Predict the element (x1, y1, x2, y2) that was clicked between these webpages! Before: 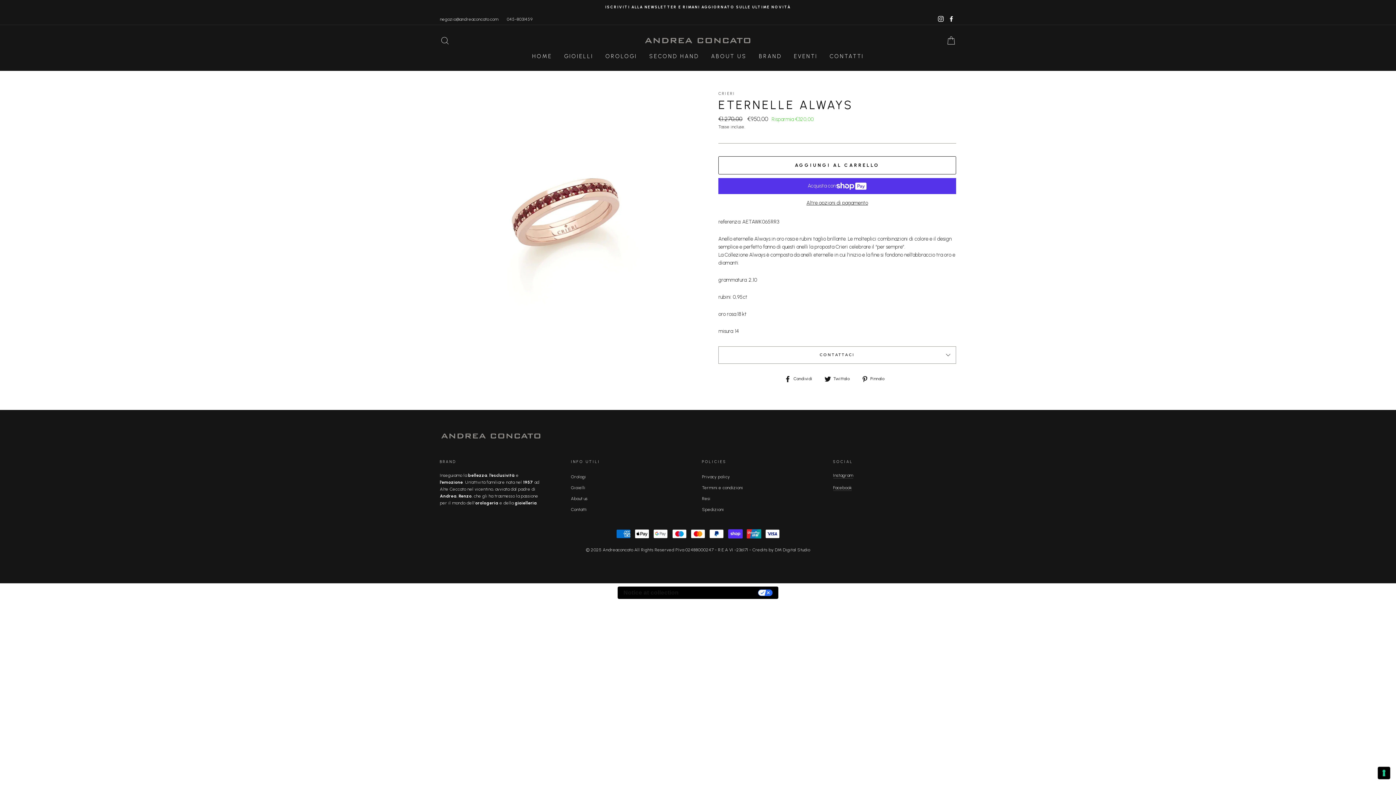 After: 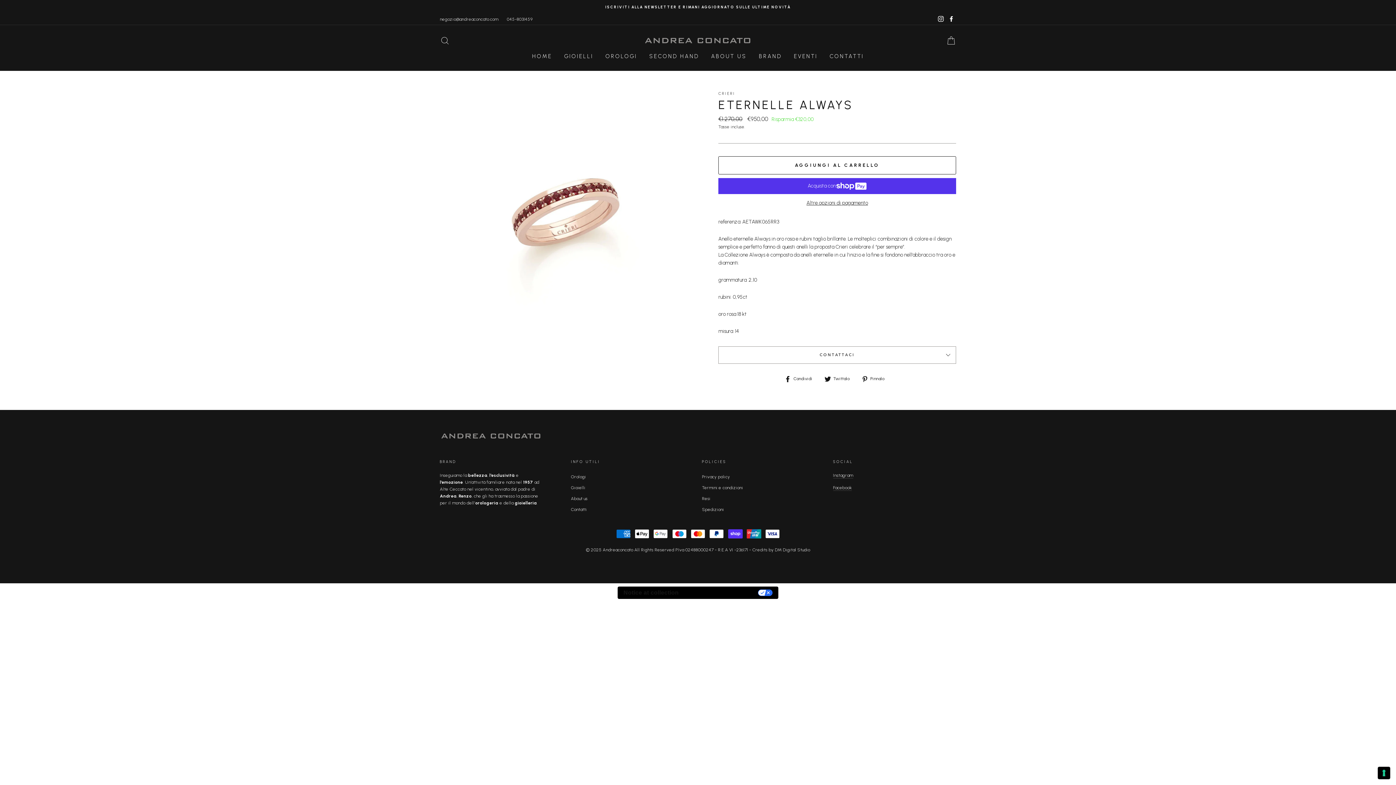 Action: bbox: (861, 374, 890, 382) label:  Pinnalo
Condividi su Pinterest